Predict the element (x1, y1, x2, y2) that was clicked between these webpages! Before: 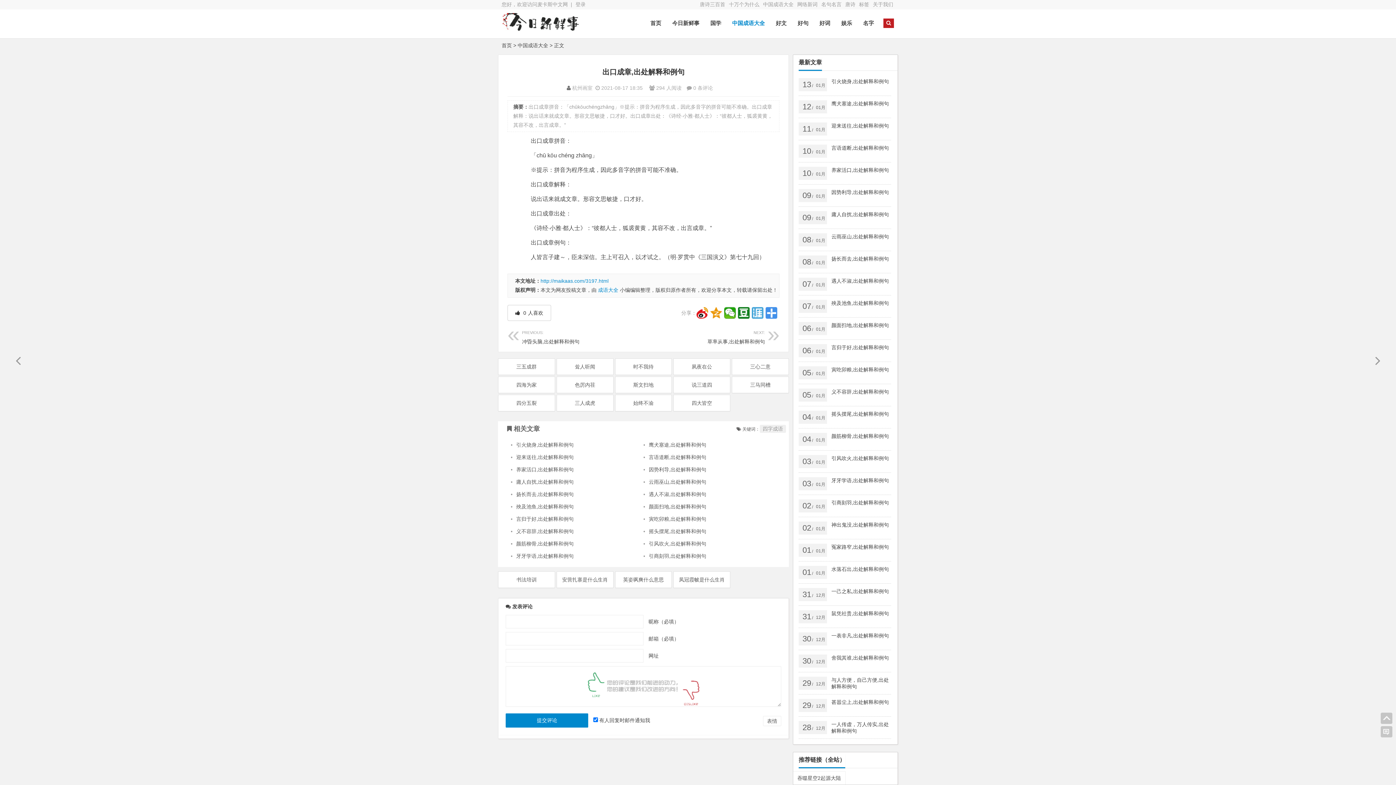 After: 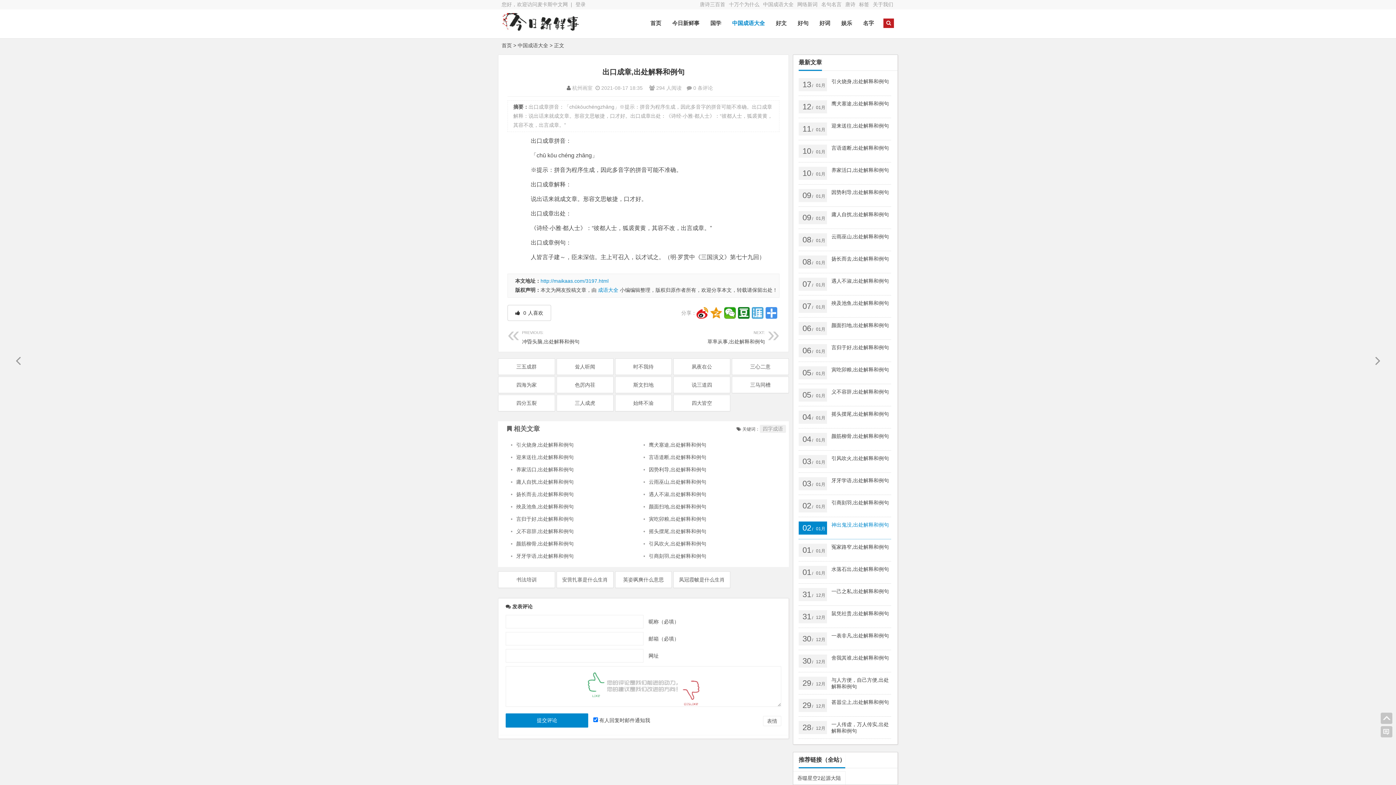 Action: bbox: (798, 517, 891, 539) label: 02/ 01月
神出鬼没,出处解释和例句